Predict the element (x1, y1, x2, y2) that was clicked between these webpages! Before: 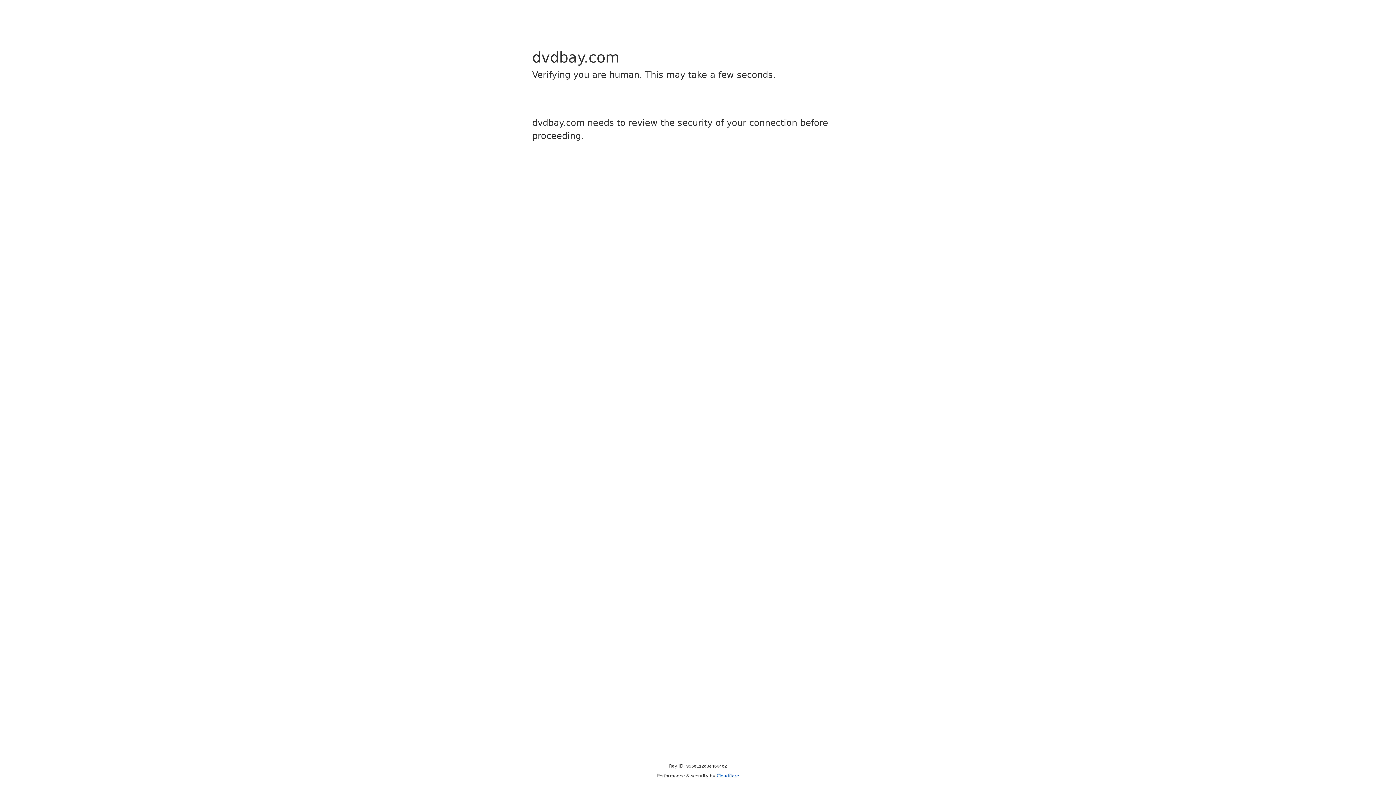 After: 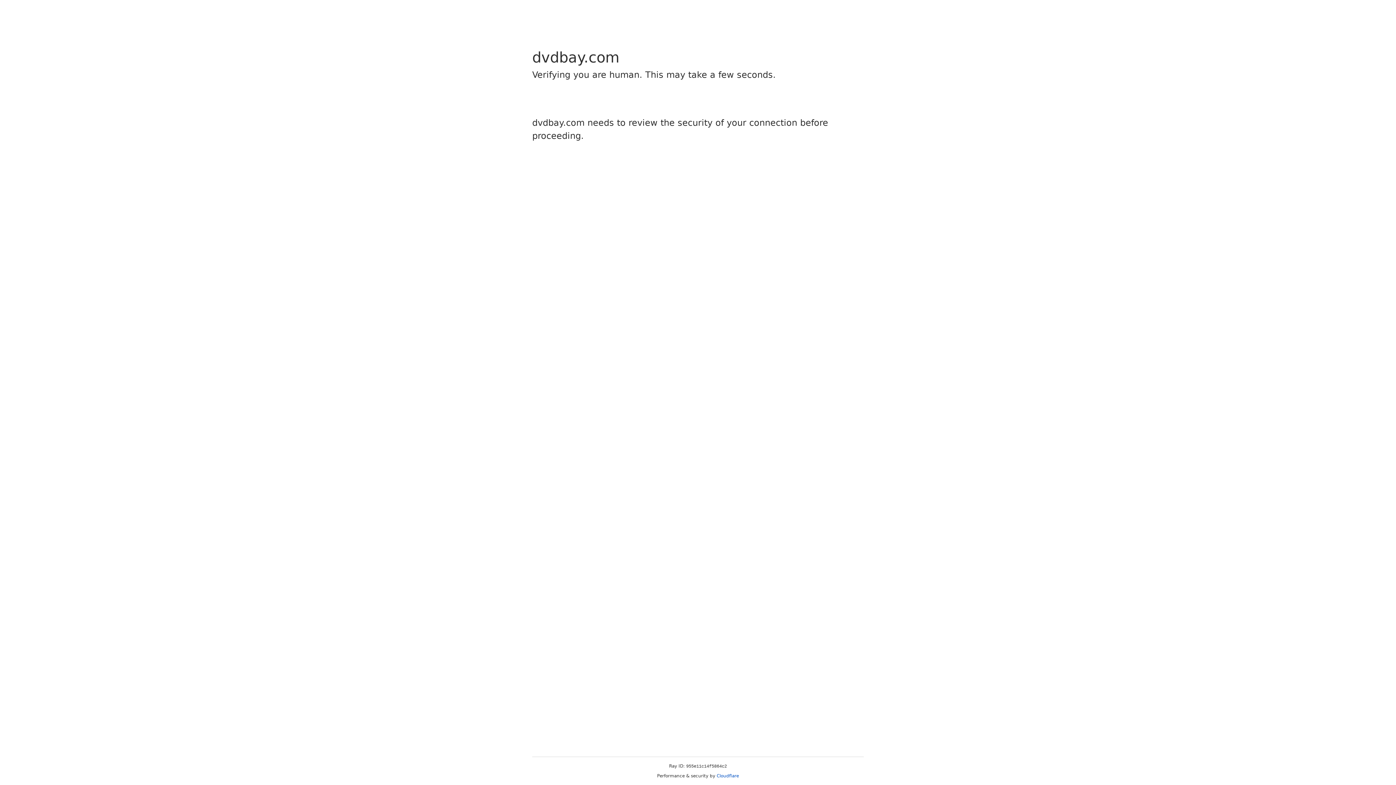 Action: bbox: (716, 773, 739, 778) label: Cloudflare